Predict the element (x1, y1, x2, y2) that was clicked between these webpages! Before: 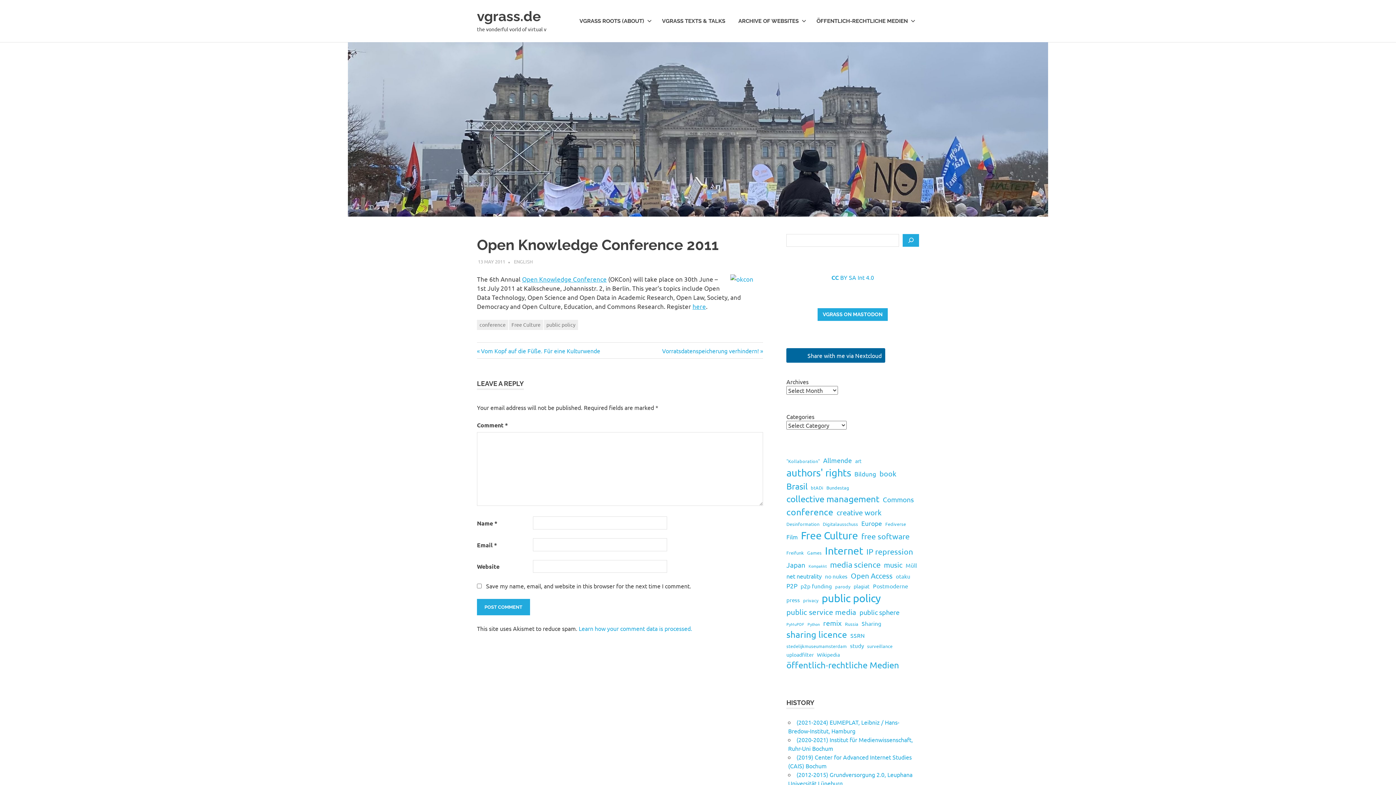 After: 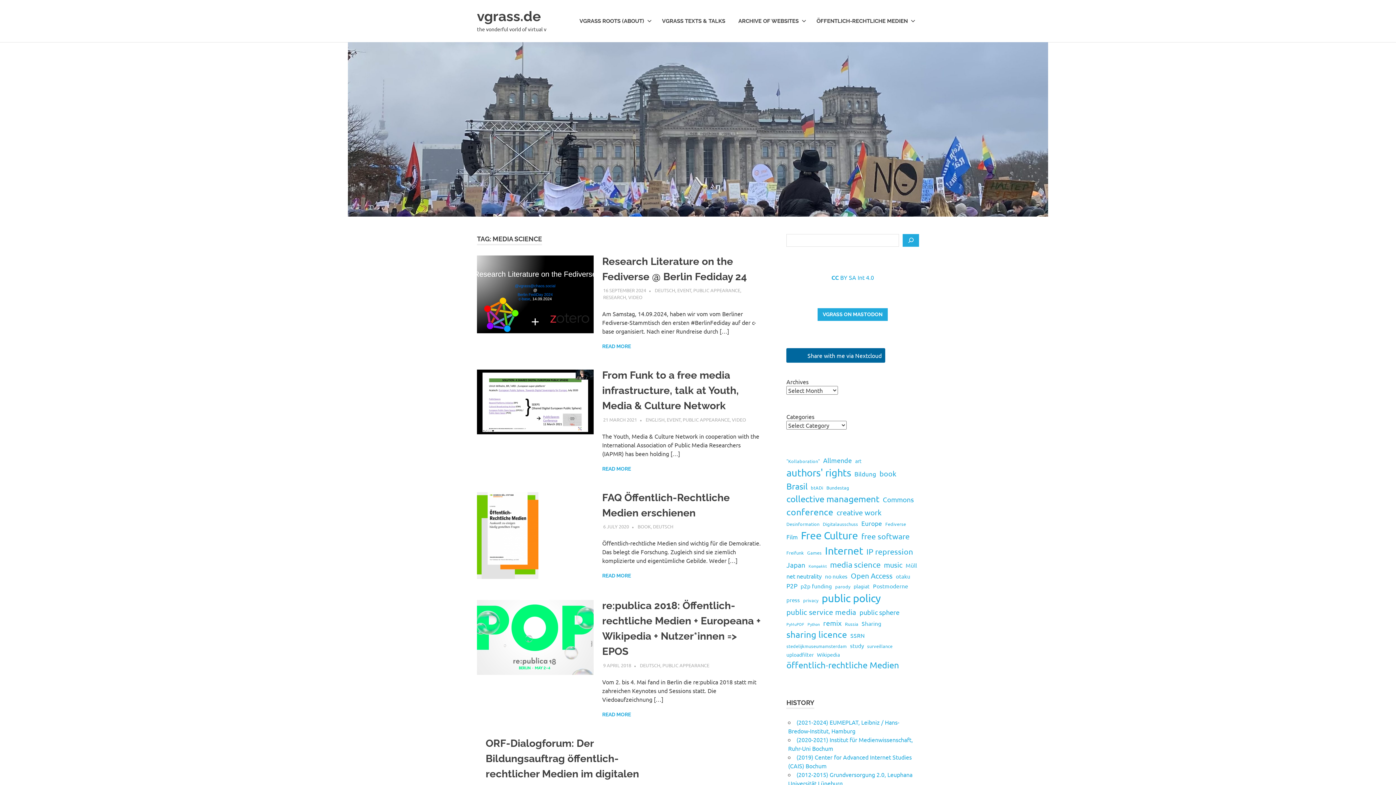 Action: label: media science (23 items) bbox: (830, 558, 880, 570)